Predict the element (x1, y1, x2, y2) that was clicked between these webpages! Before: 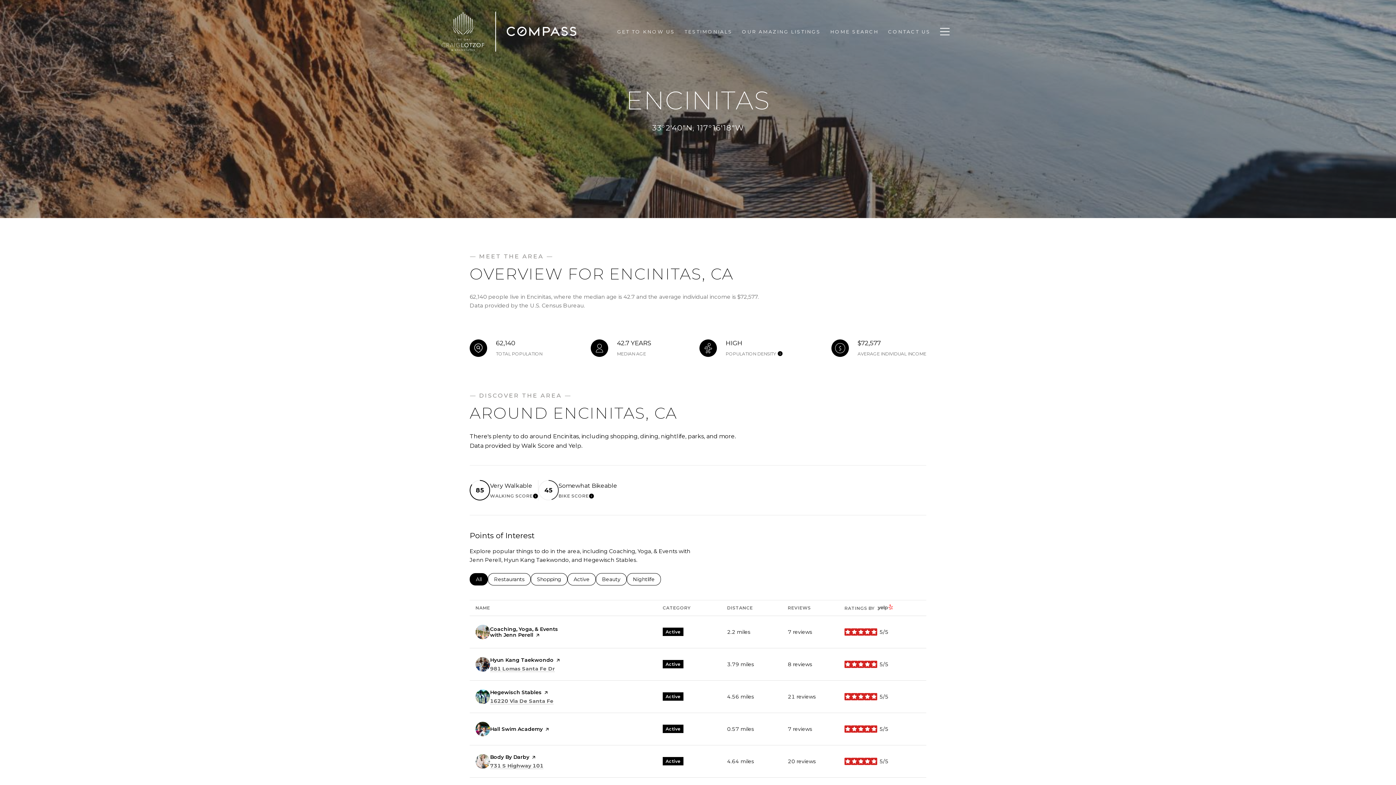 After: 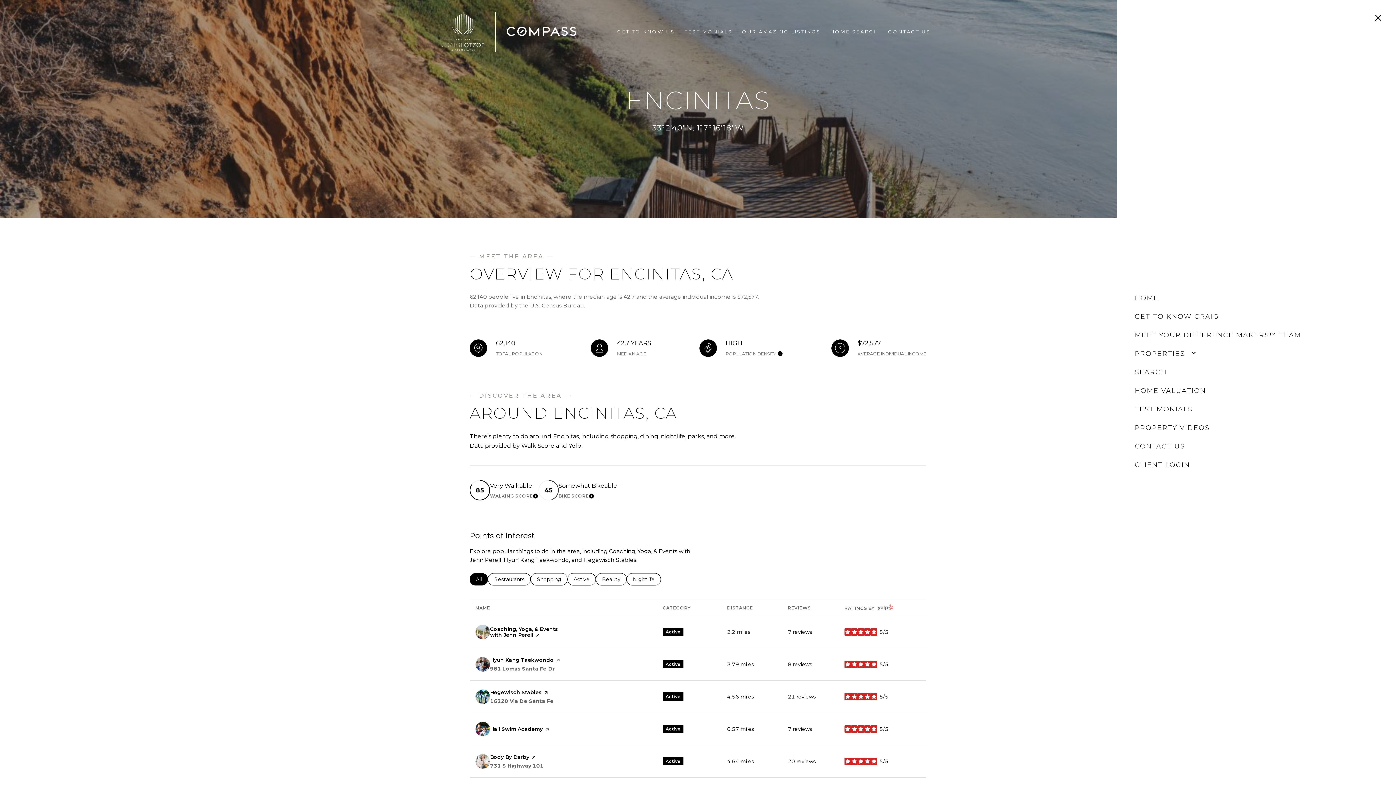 Action: bbox: (935, 21, 954, 42)